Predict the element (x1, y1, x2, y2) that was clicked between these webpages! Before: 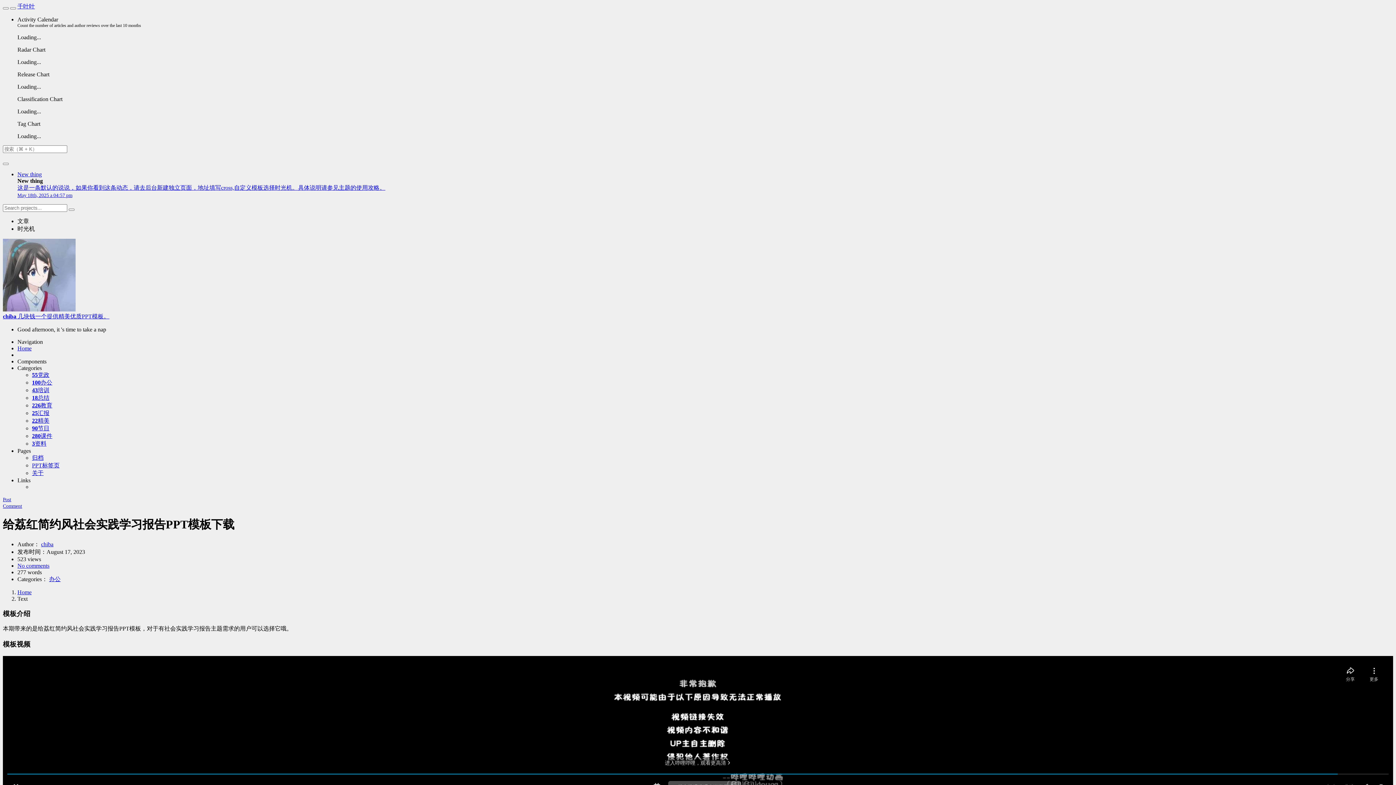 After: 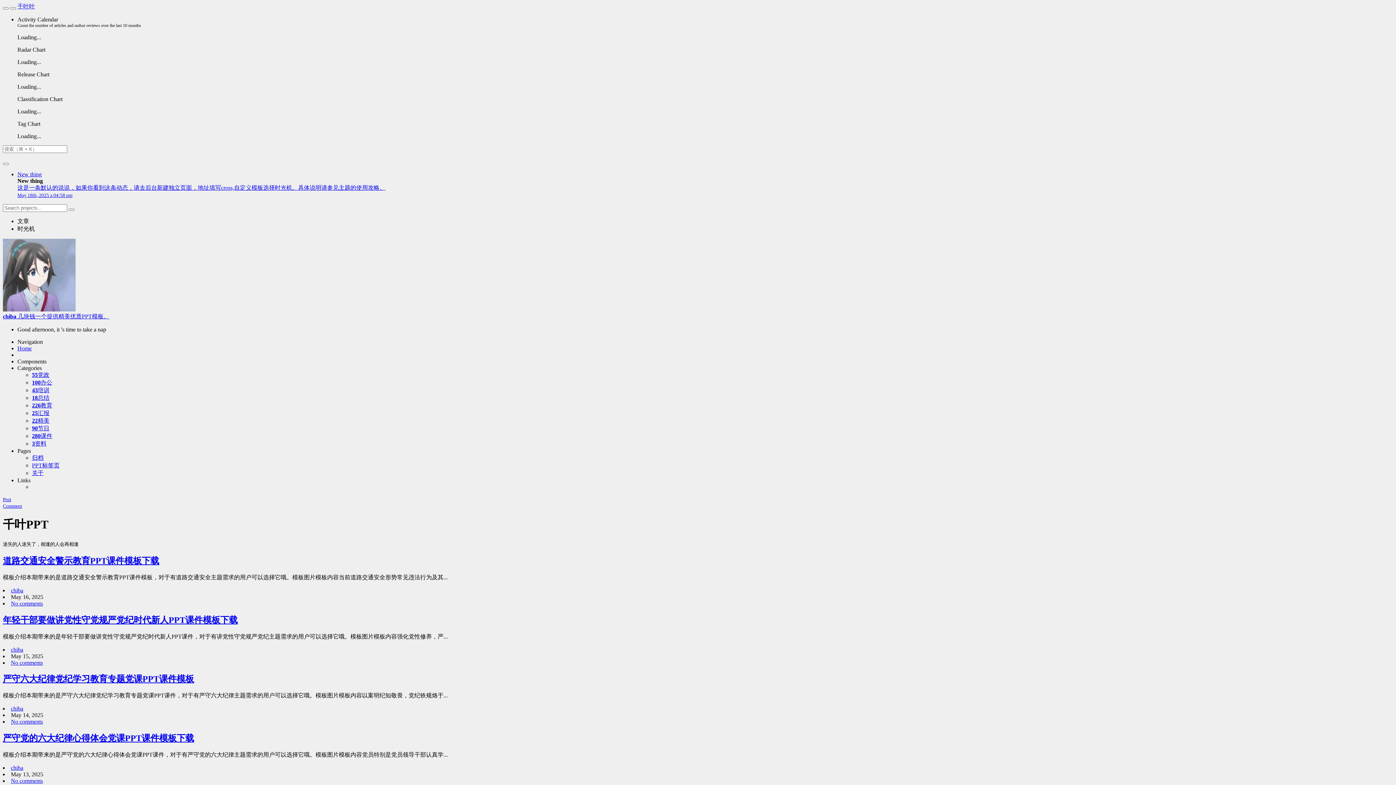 Action: label: Home bbox: (17, 589, 31, 595)